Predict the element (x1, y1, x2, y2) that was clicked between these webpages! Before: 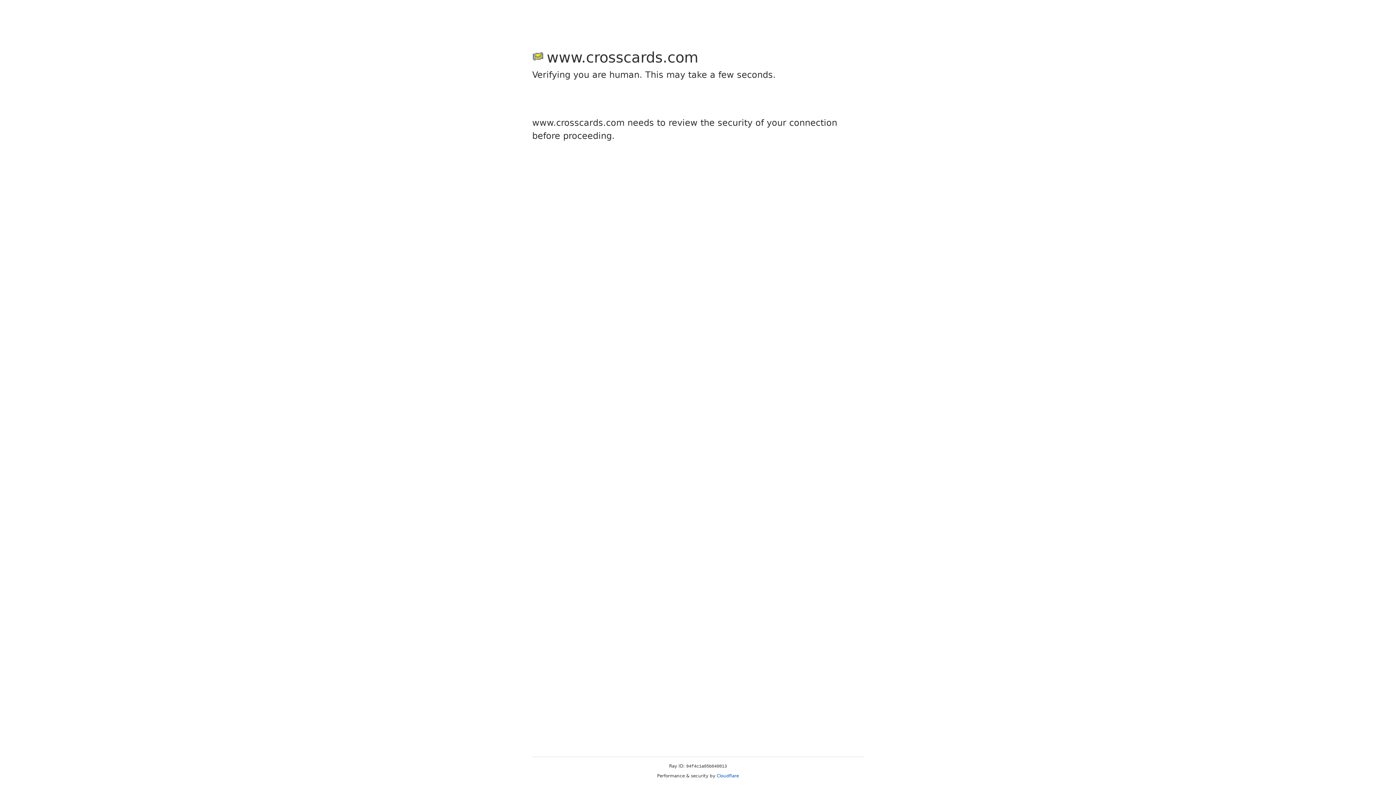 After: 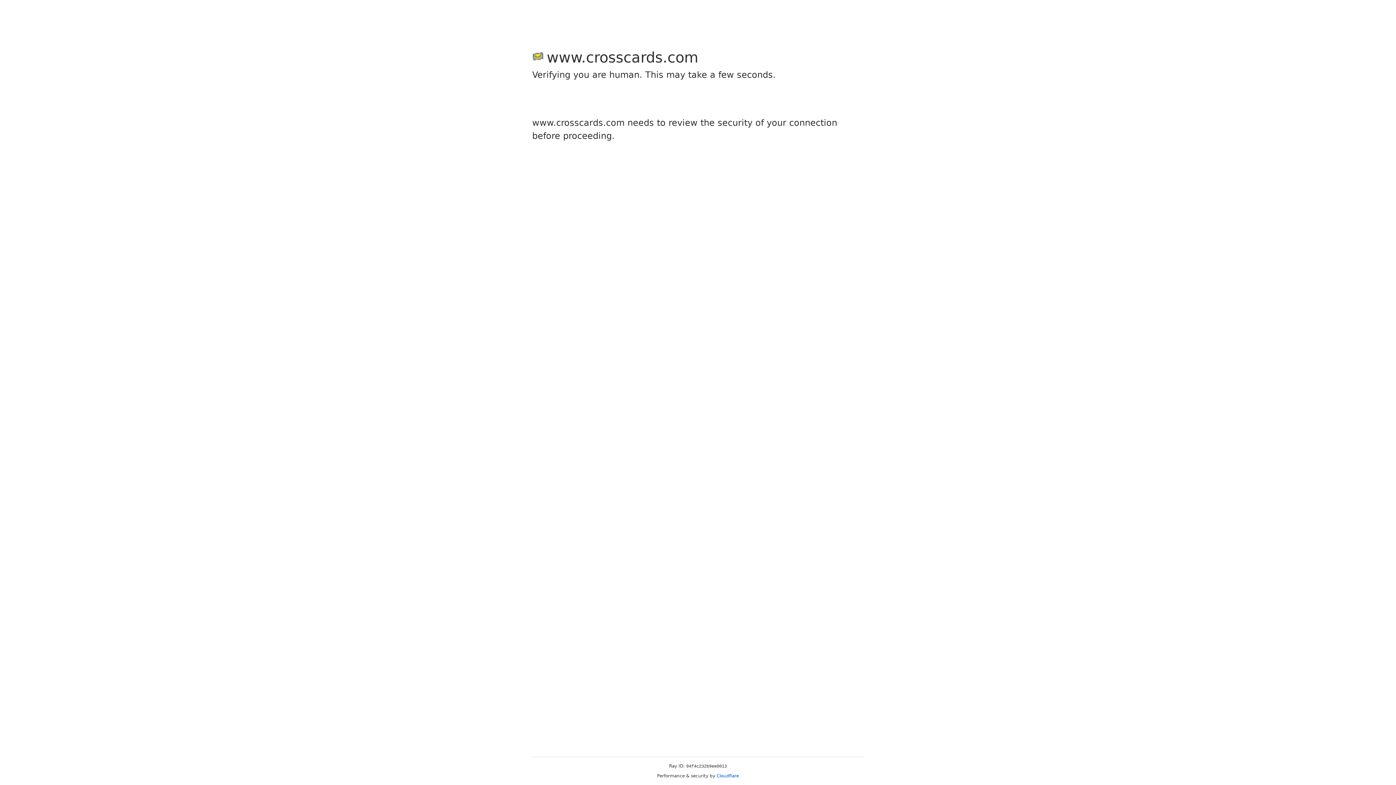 Action: bbox: (716, 773, 739, 778) label: Cloudflare